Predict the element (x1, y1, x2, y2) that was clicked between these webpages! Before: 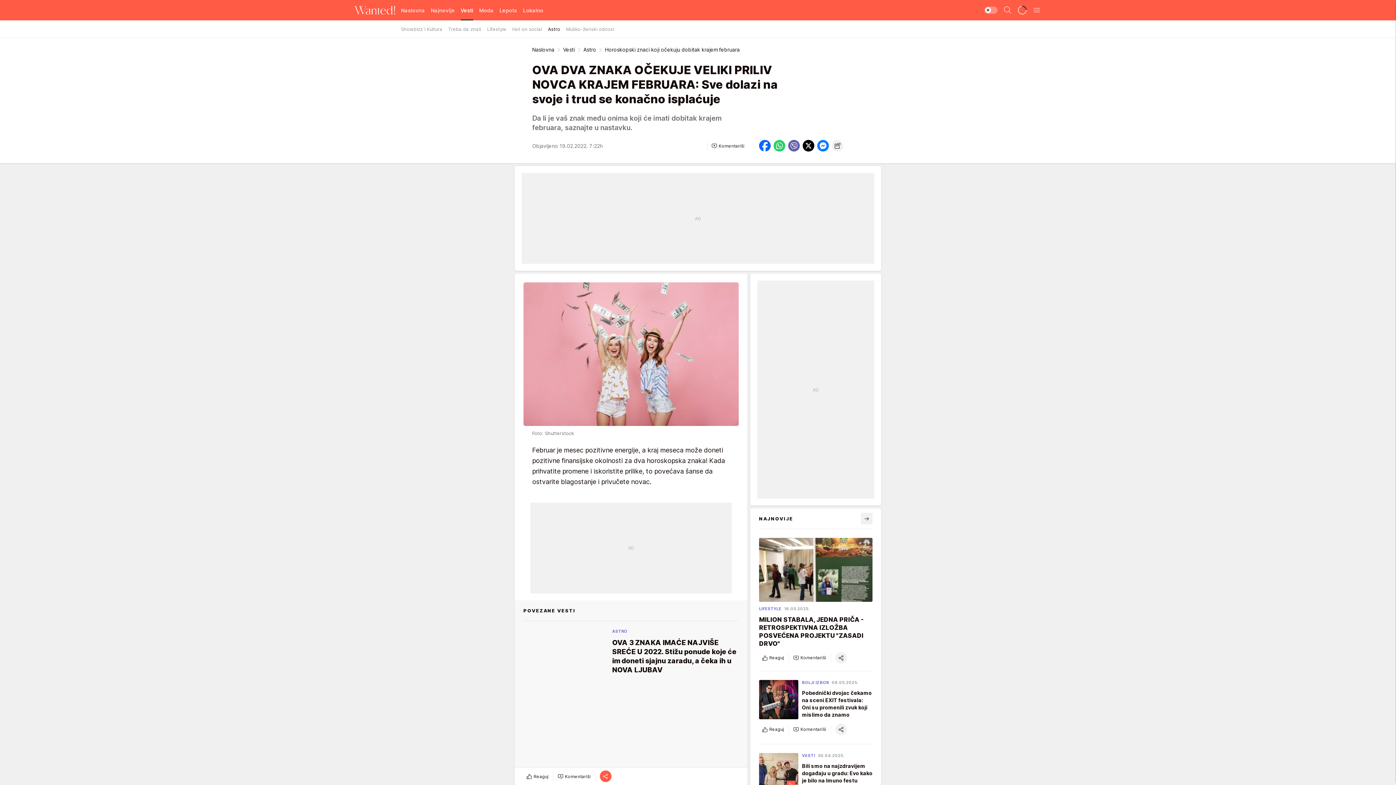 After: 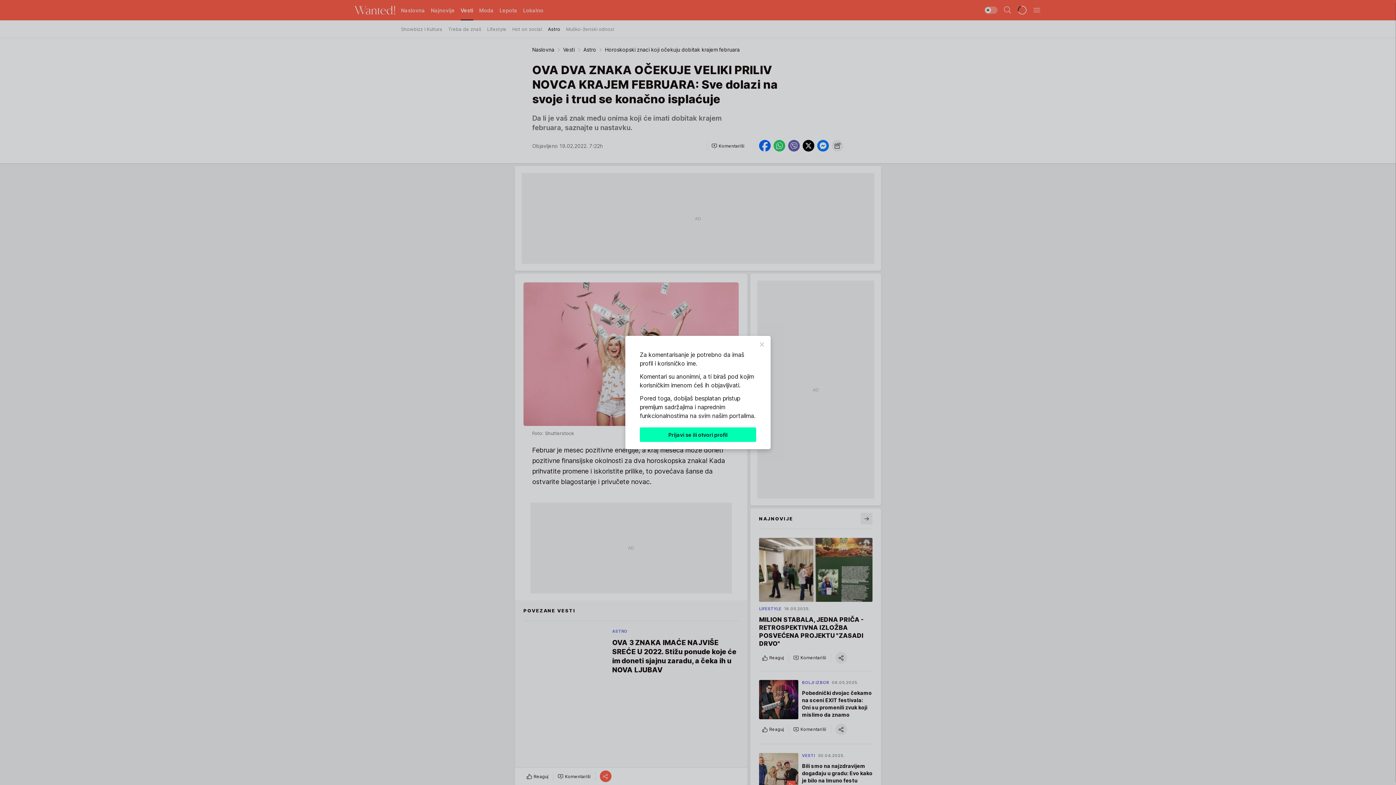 Action: label: Komentariši bbox: (554, 770, 593, 782)